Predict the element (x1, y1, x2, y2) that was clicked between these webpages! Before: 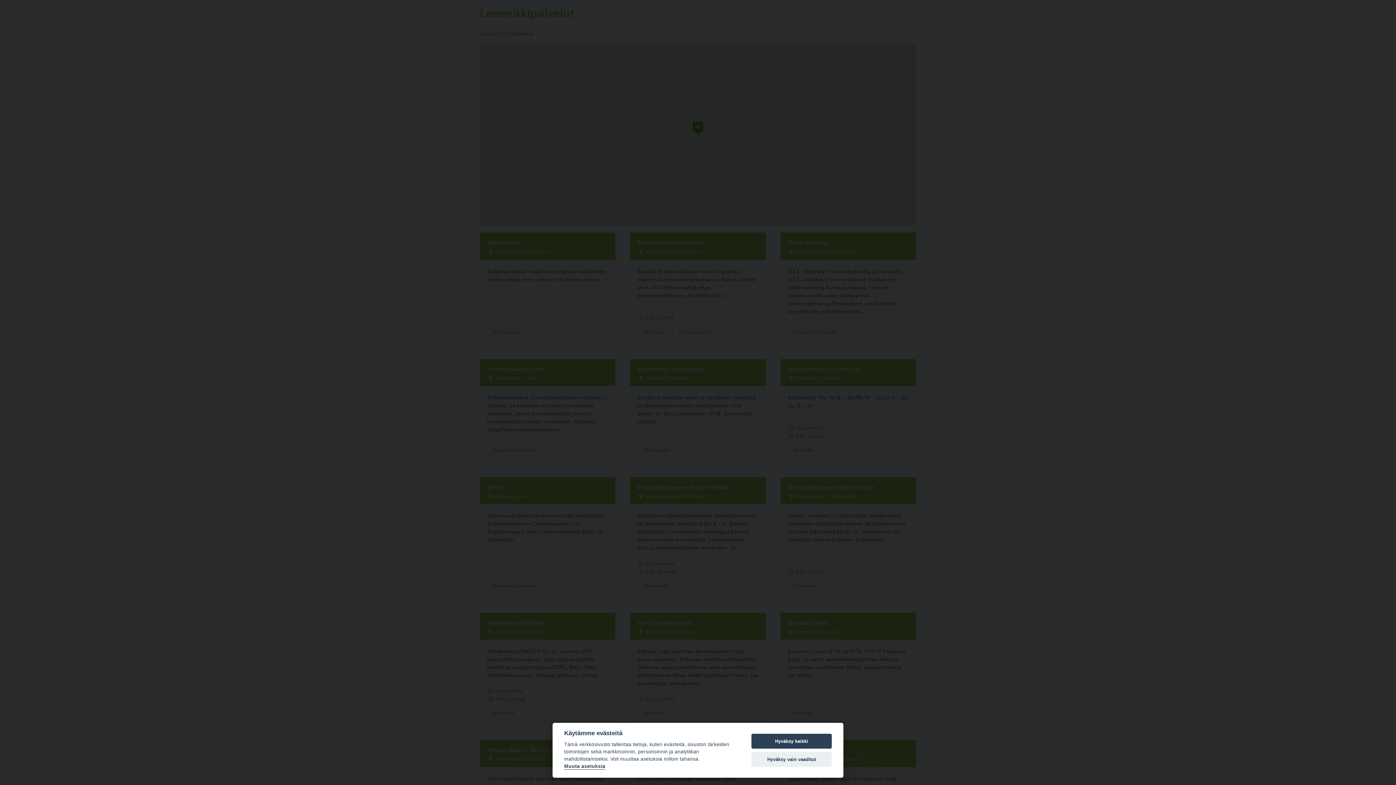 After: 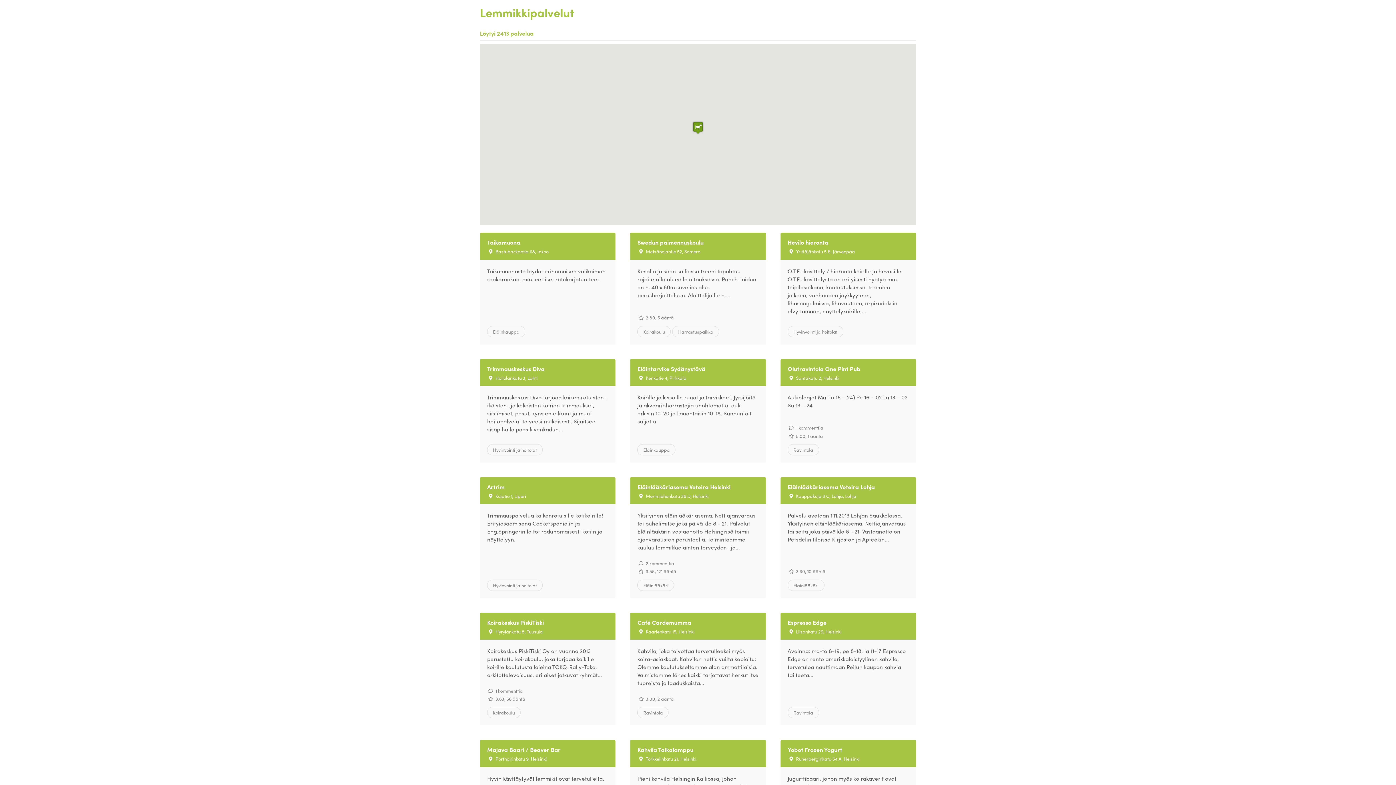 Action: bbox: (751, 734, 832, 749) label: Hyväksy kaikki